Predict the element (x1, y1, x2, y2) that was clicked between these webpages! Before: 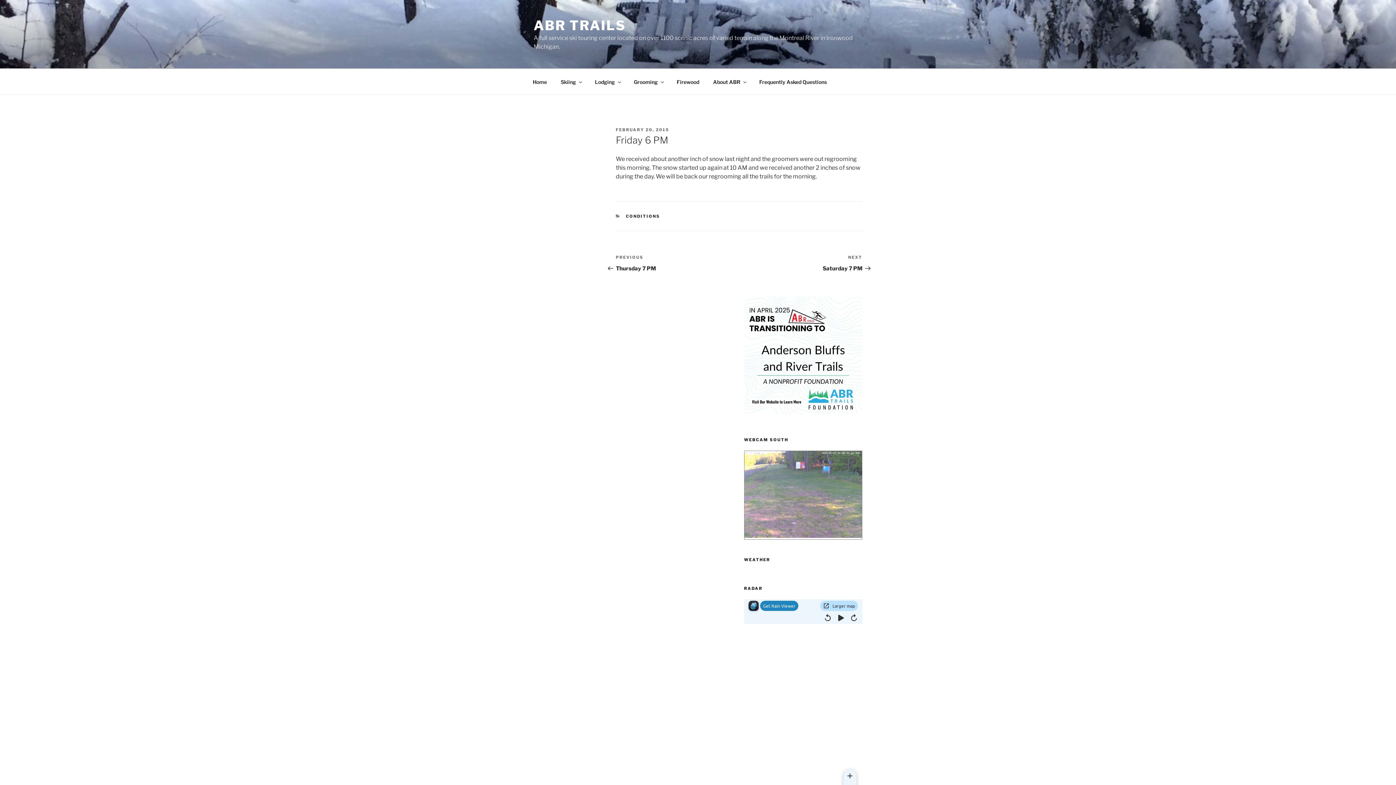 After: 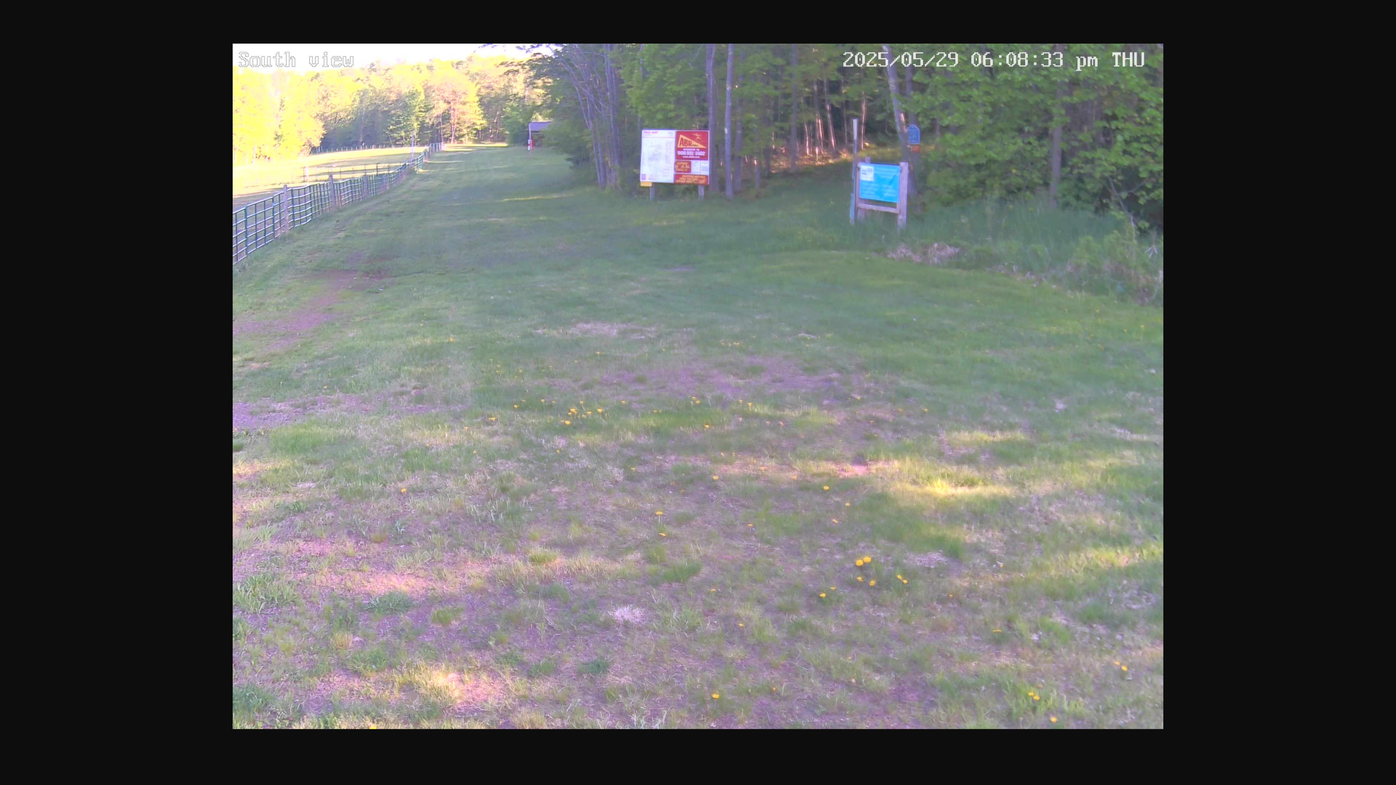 Action: bbox: (744, 534, 862, 541)